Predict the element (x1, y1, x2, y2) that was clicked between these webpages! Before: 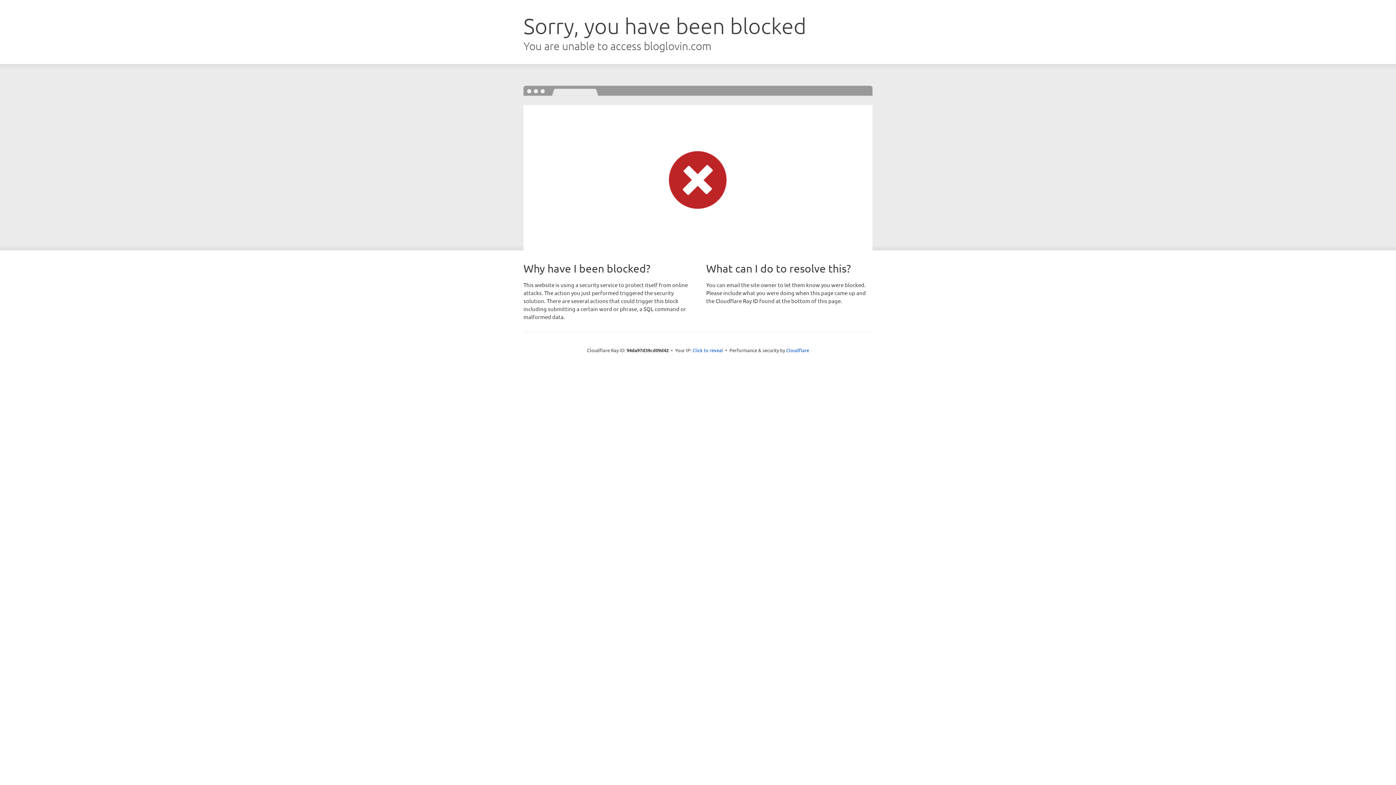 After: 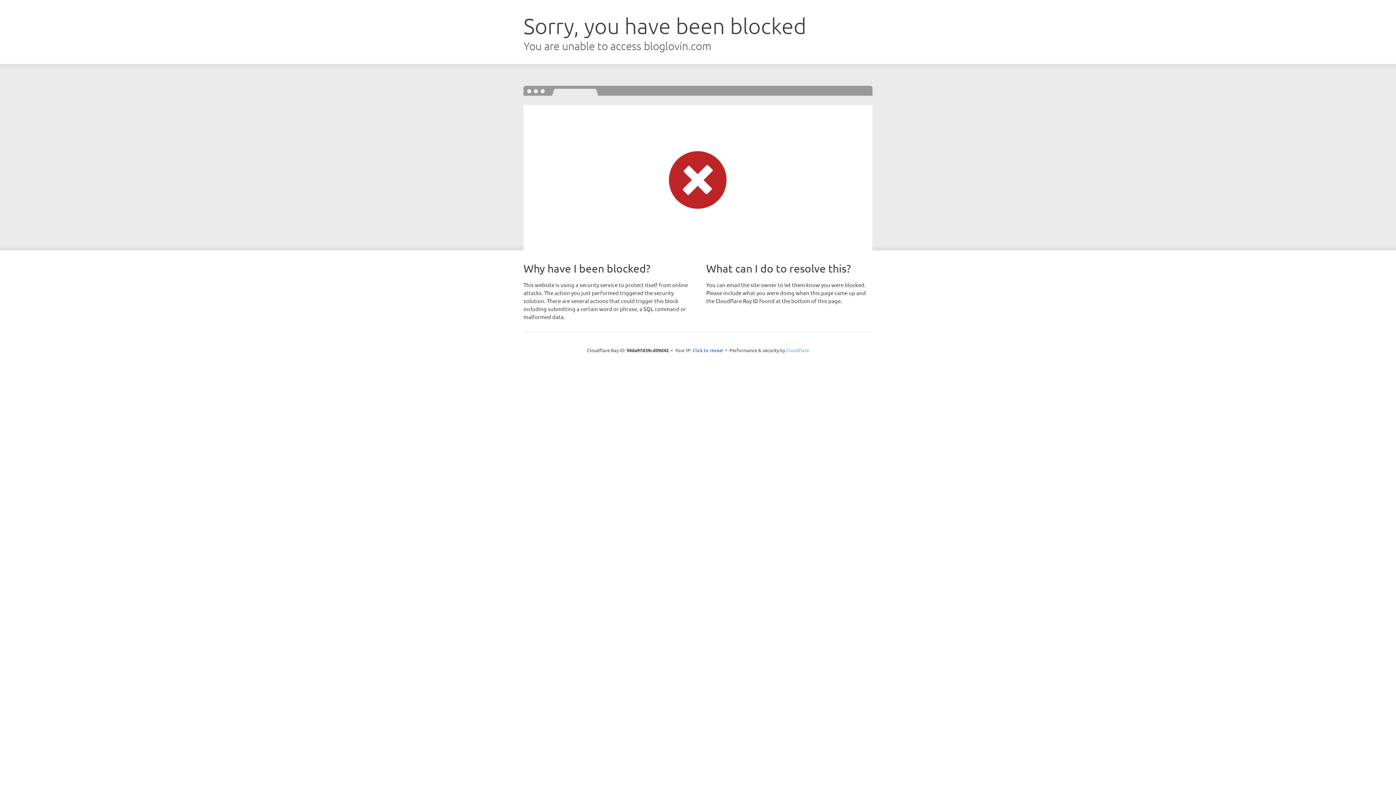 Action: label: Cloudflare bbox: (786, 347, 809, 353)